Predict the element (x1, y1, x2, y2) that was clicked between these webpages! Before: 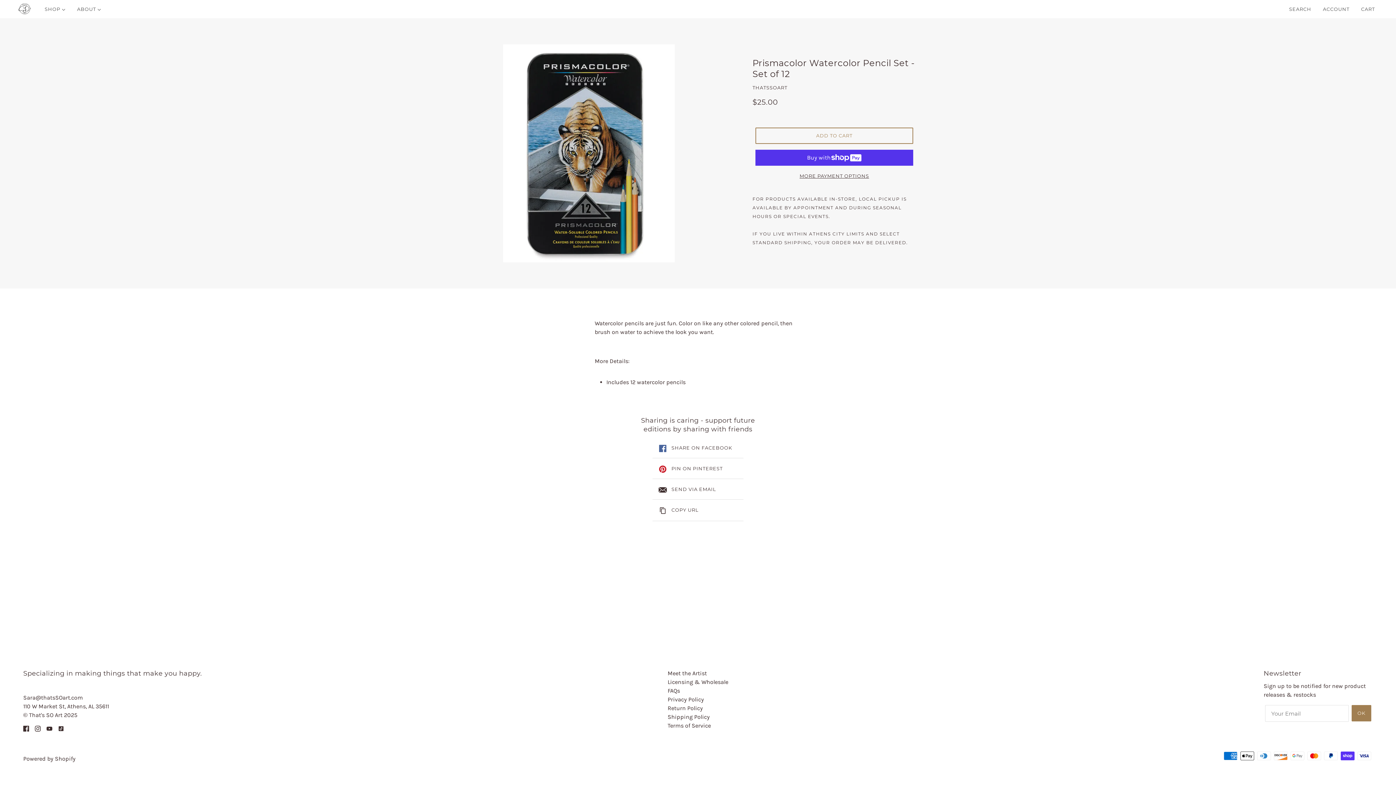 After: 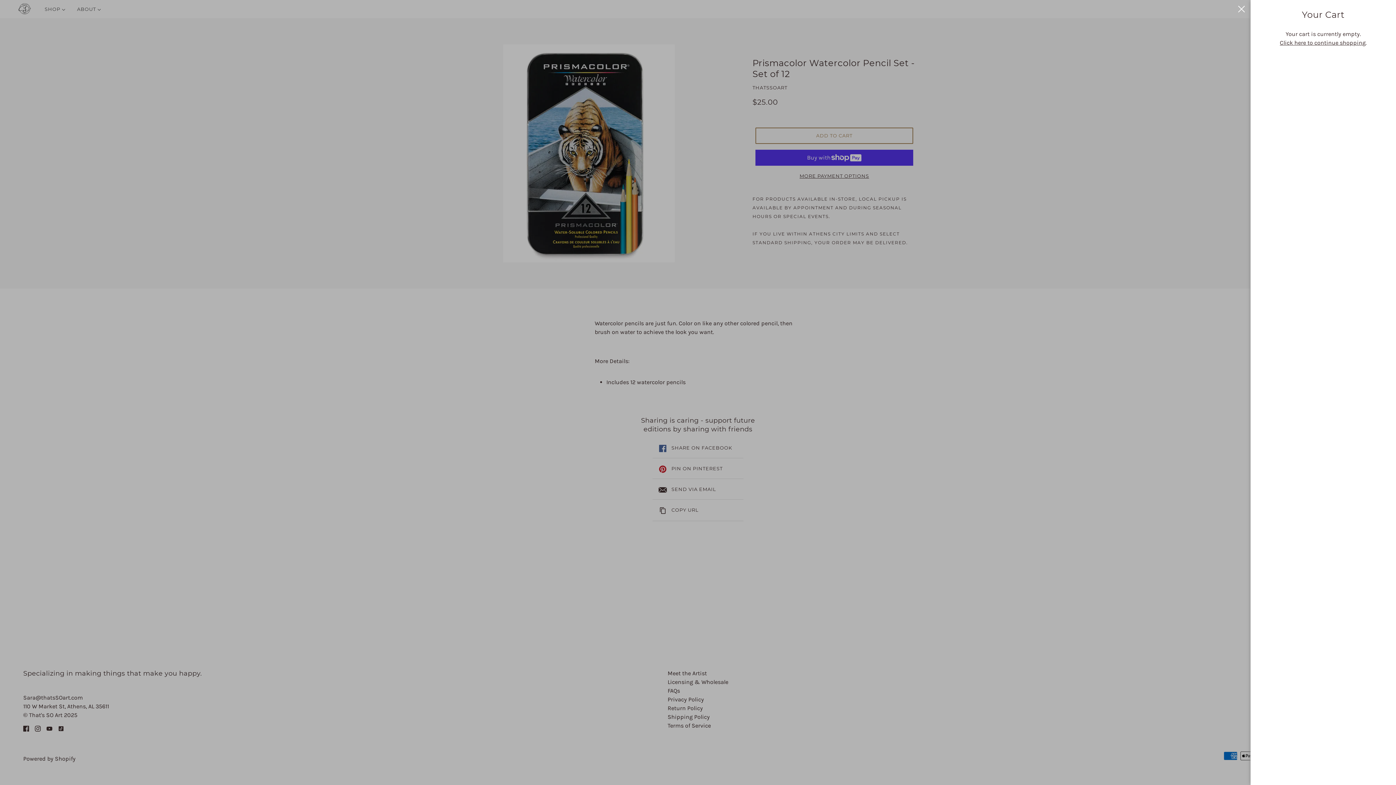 Action: bbox: (1355, 0, 1382, 18) label: CART 